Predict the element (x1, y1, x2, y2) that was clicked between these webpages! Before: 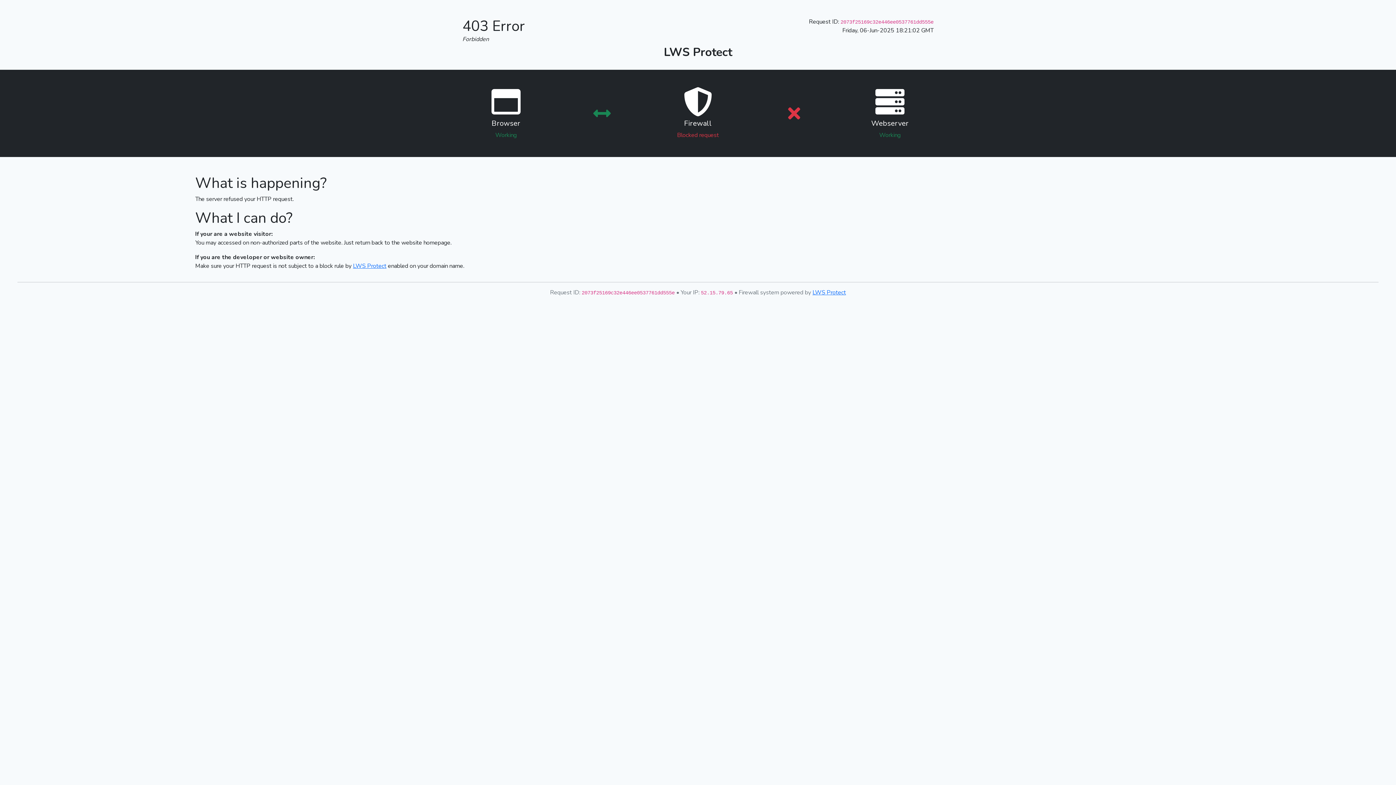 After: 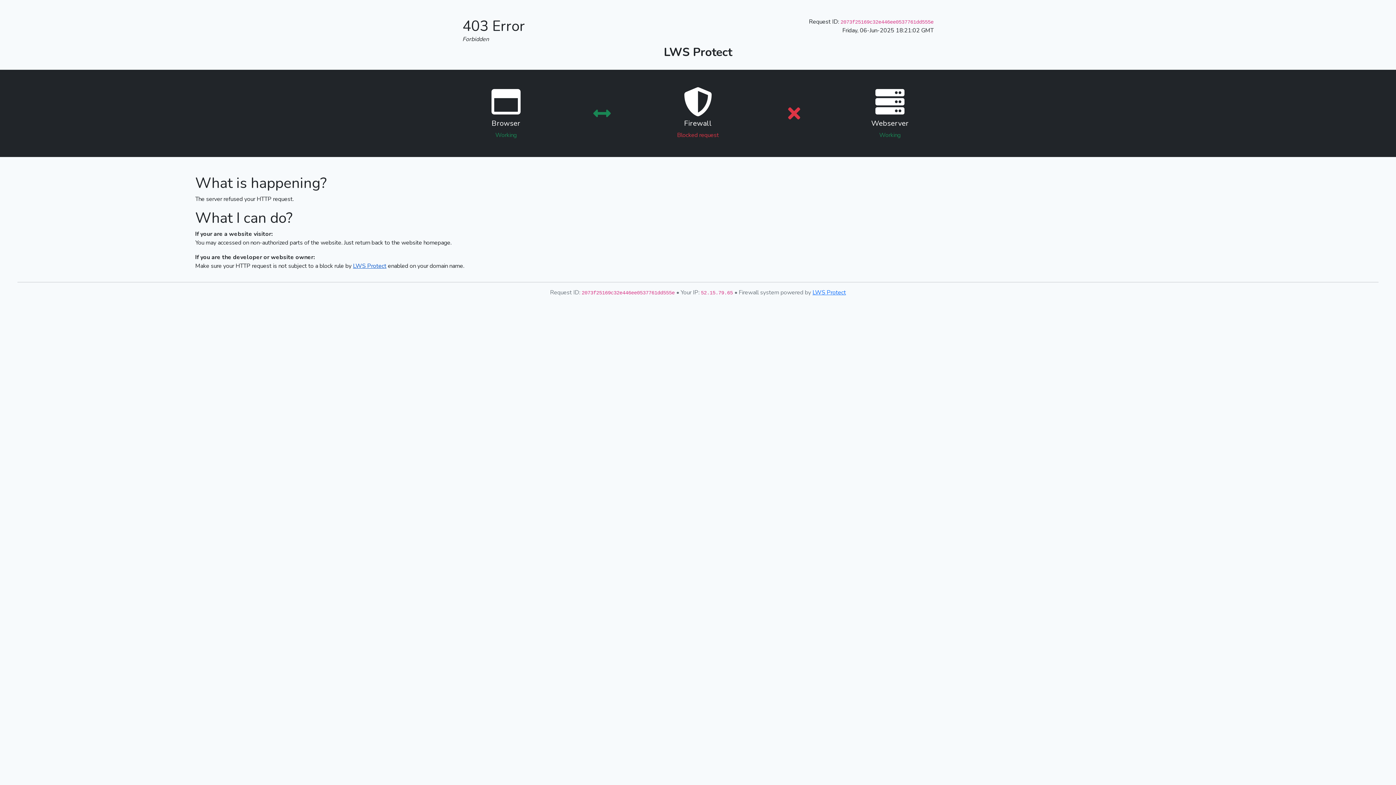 Action: bbox: (353, 262, 386, 270) label: LWS Protect